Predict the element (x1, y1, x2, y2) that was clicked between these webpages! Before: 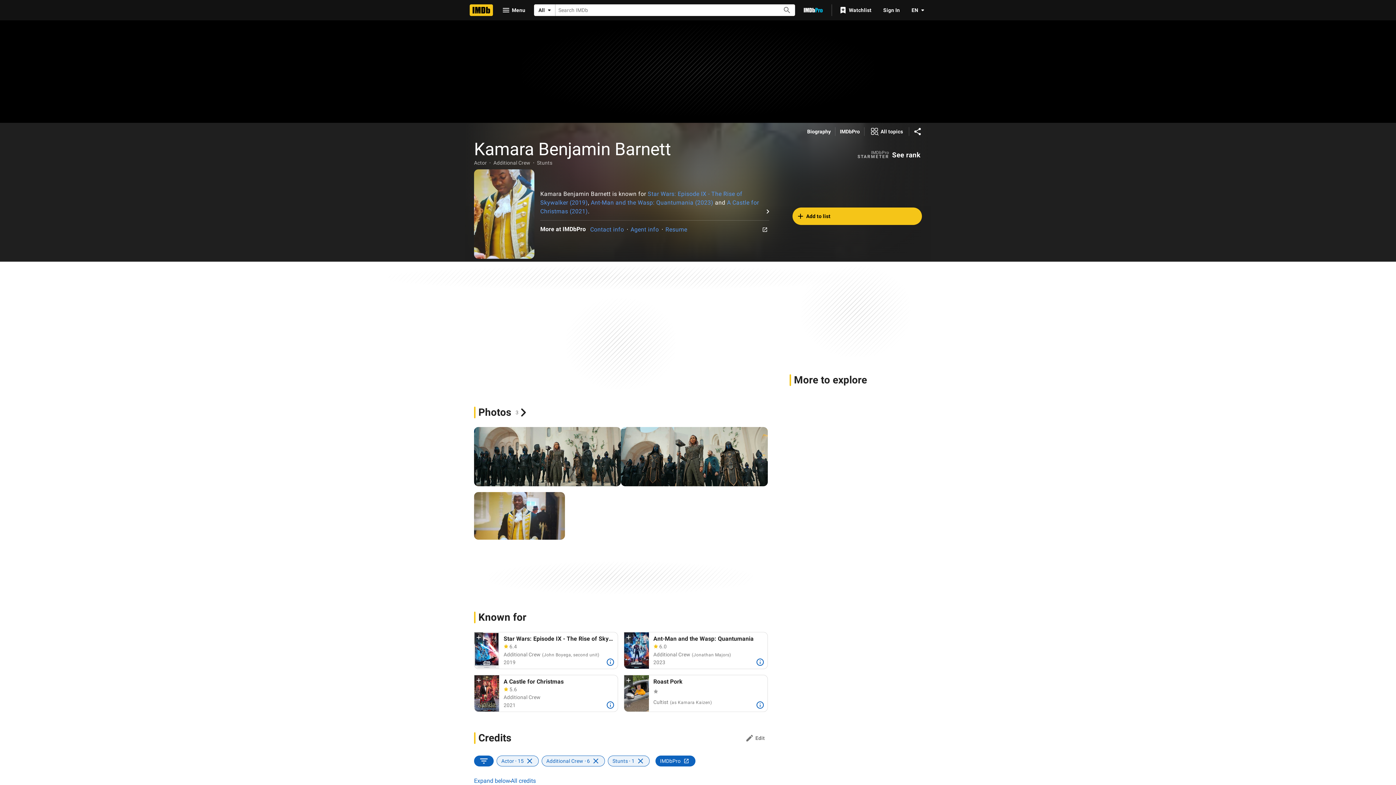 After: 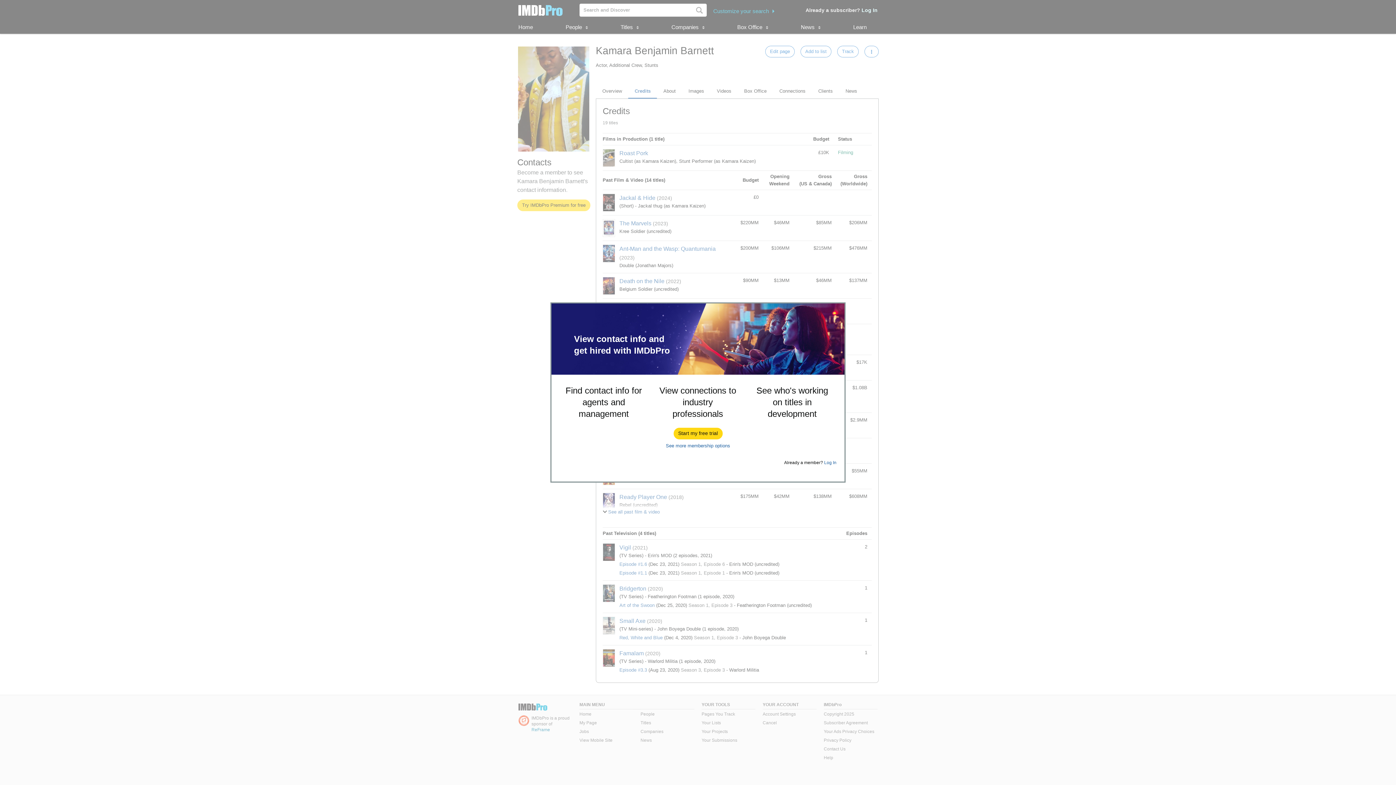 Action: bbox: (590, 226, 624, 233) label: Contact info